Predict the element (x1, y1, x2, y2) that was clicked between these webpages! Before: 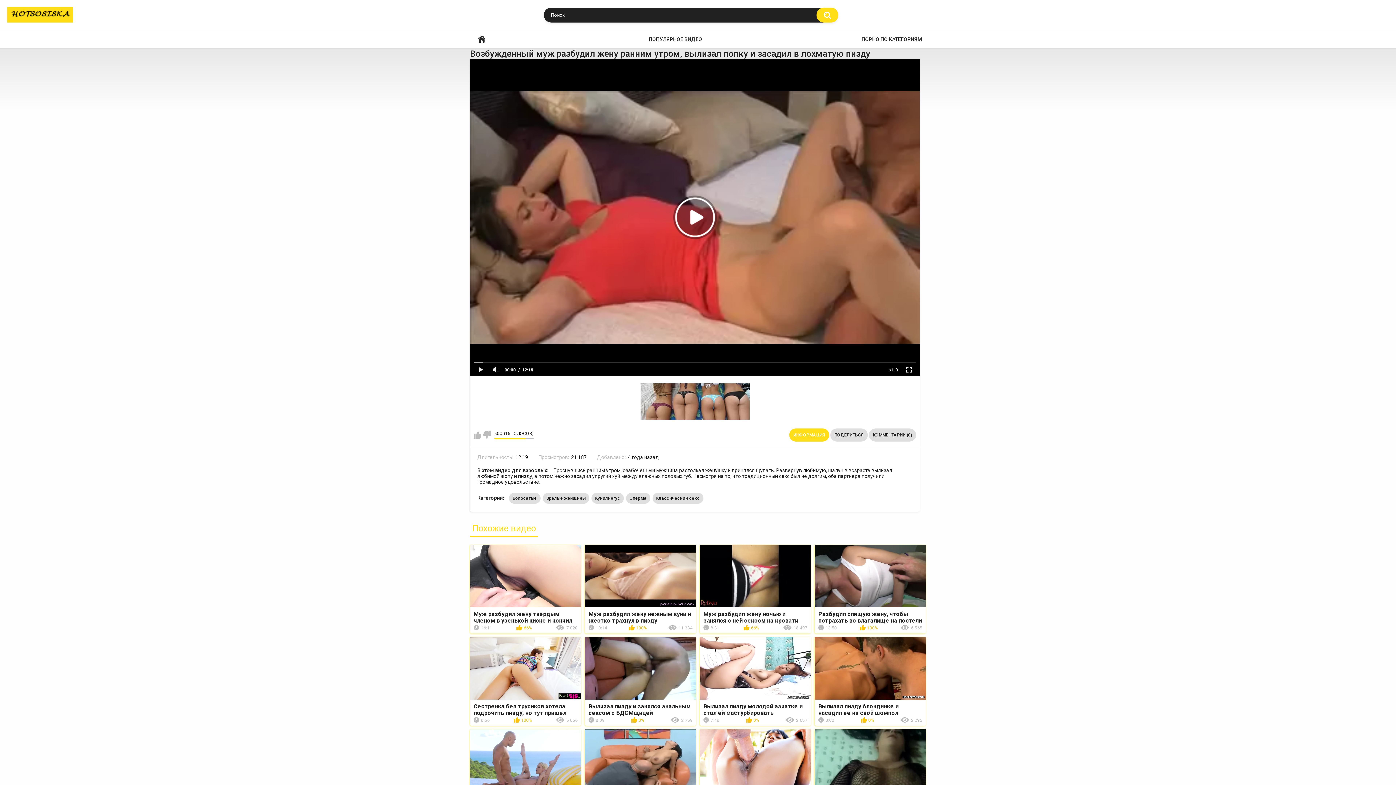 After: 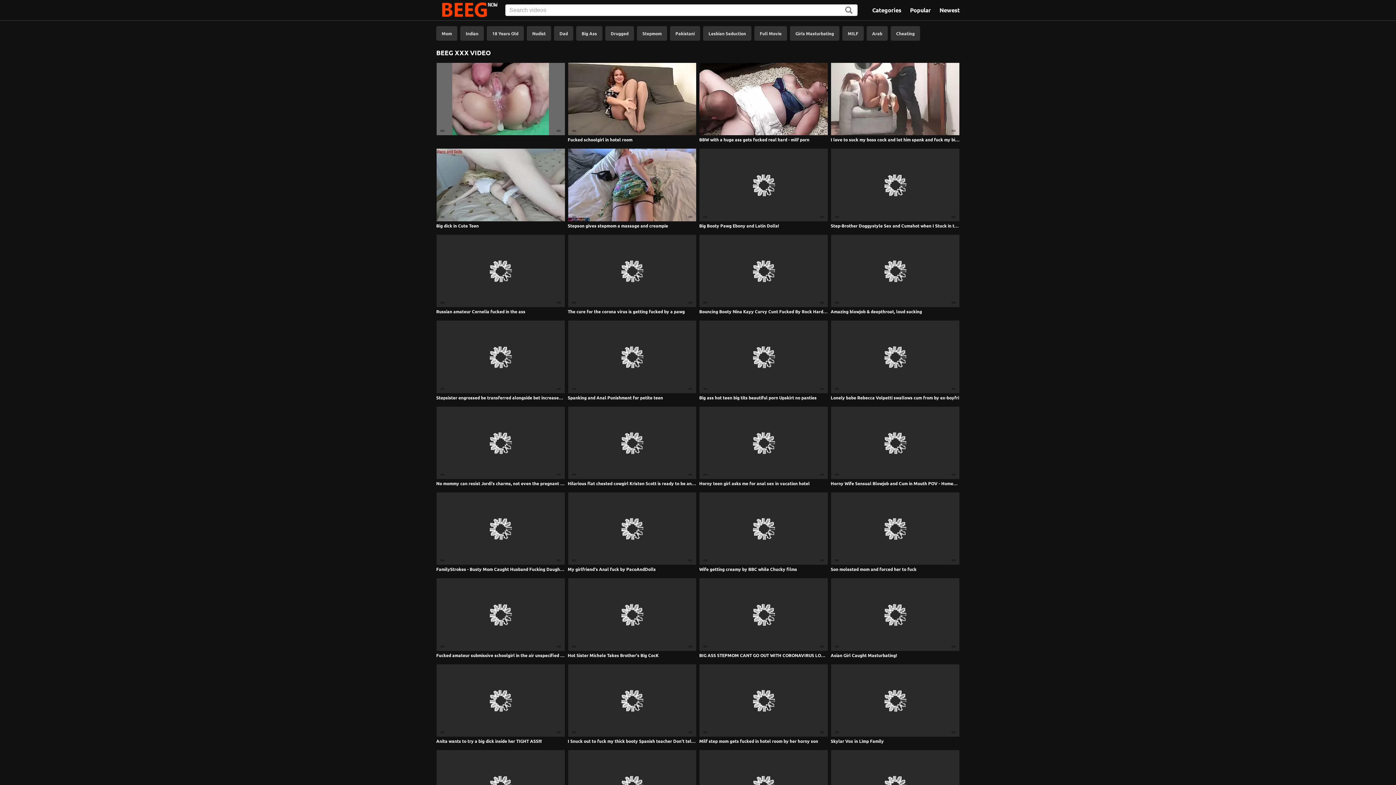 Action: label: ПОДЕЛИТЬСЯ bbox: (830, 428, 868, 441)